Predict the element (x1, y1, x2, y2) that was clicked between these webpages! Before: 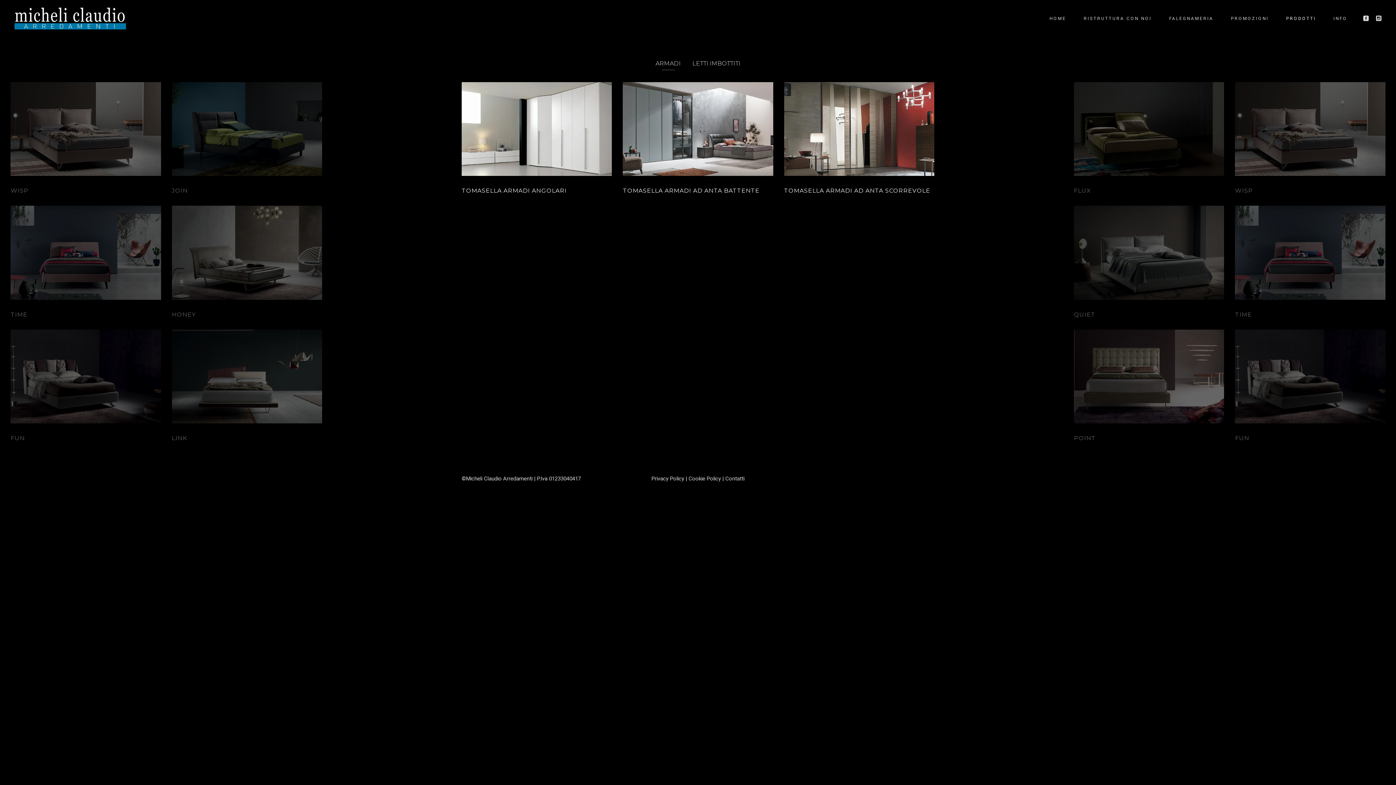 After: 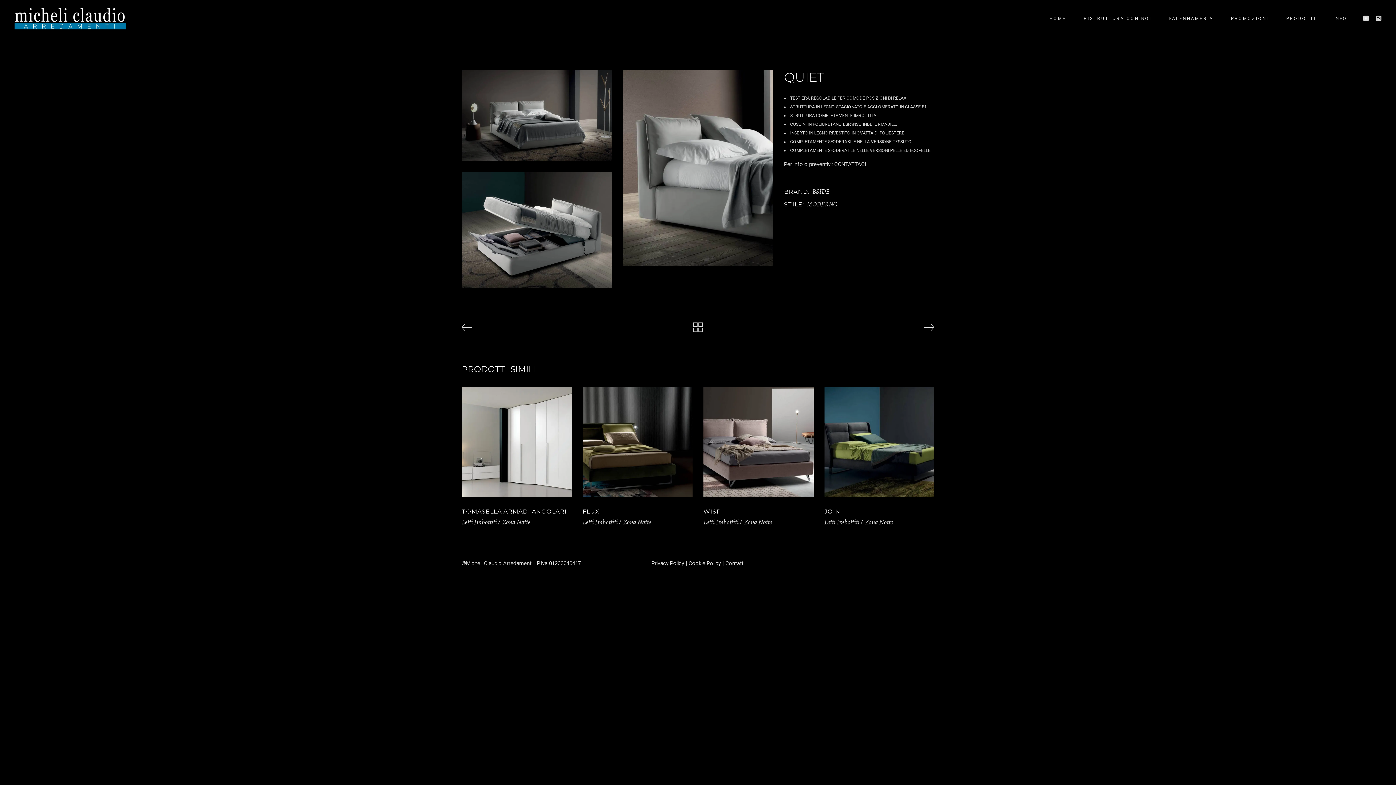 Action: label: QUIET bbox: (1074, 311, 1095, 318)